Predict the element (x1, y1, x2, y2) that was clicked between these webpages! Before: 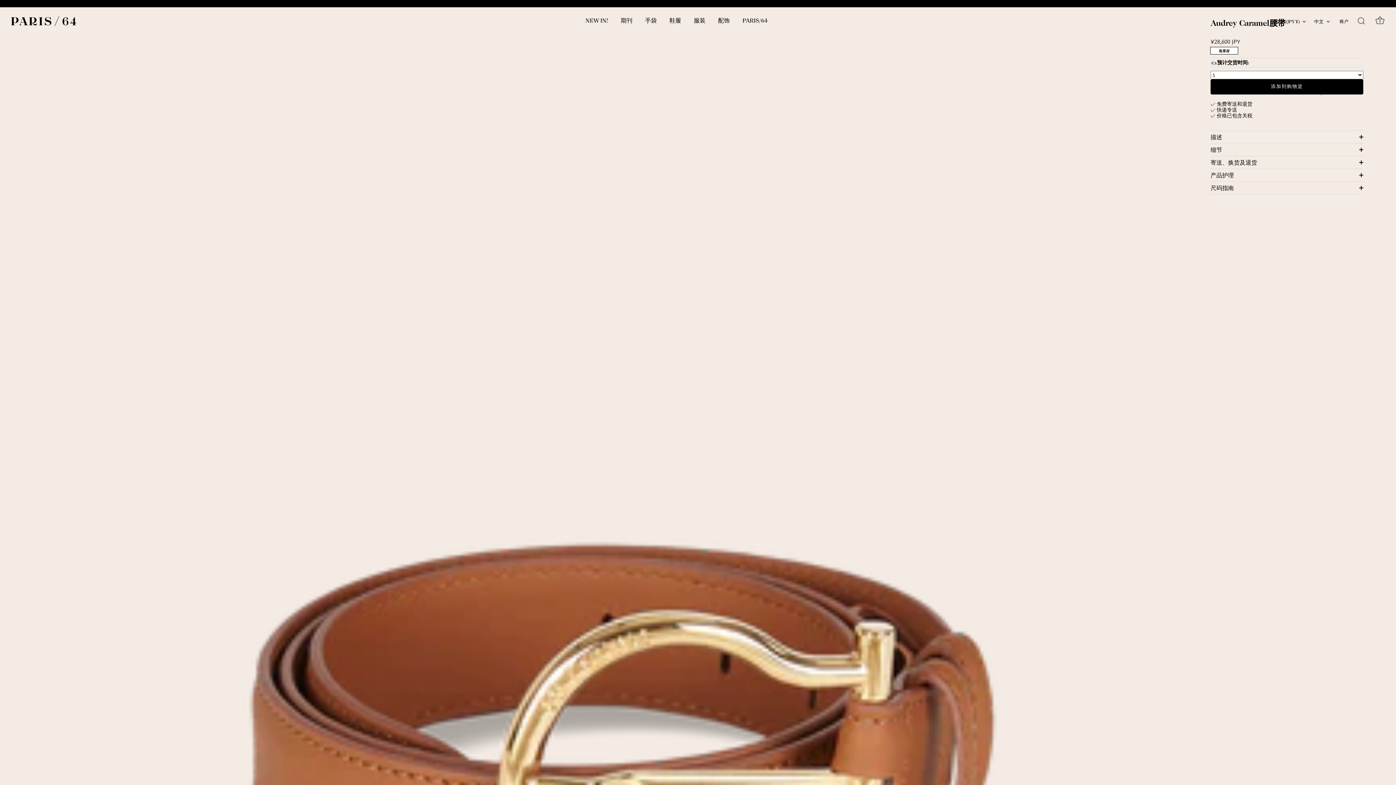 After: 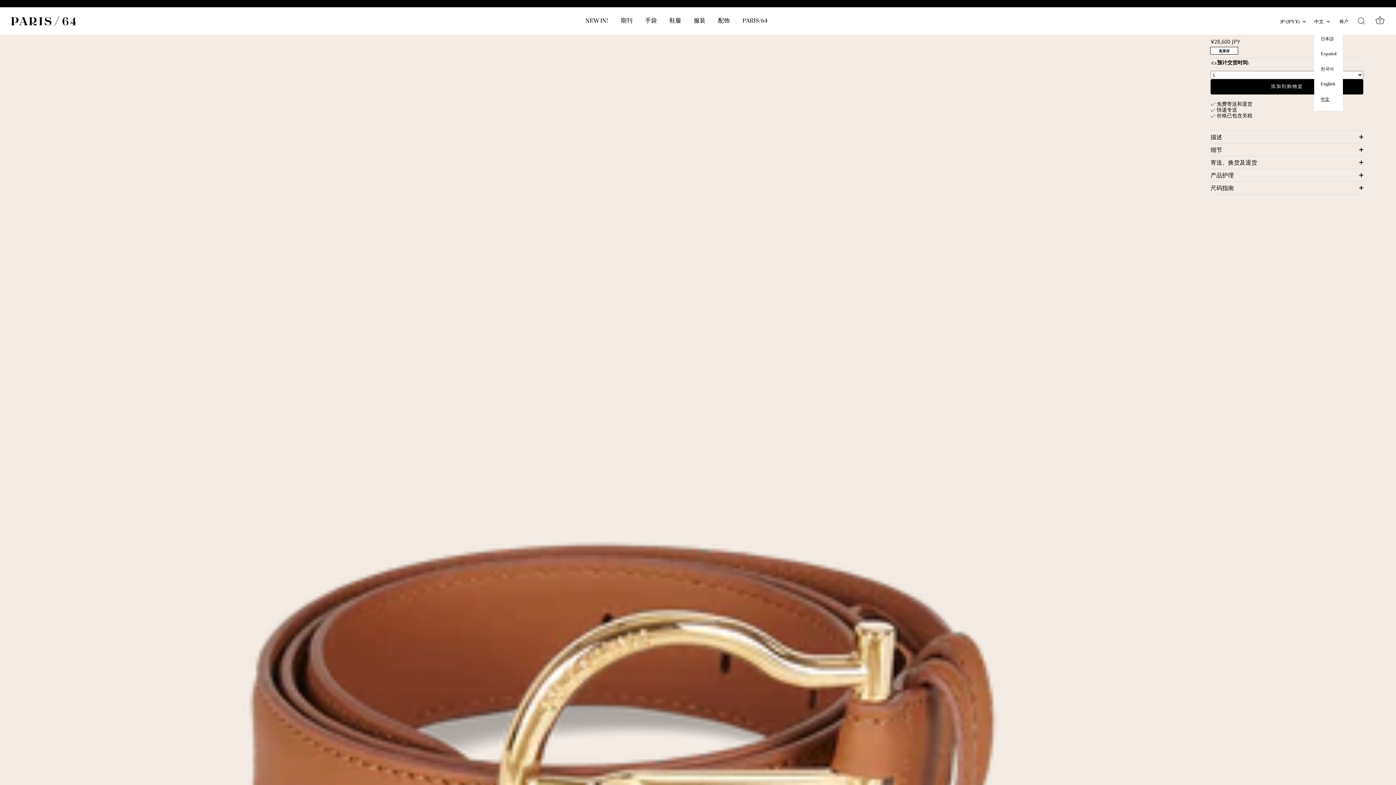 Action: bbox: (1314, 19, 1338, 25) label: 中文